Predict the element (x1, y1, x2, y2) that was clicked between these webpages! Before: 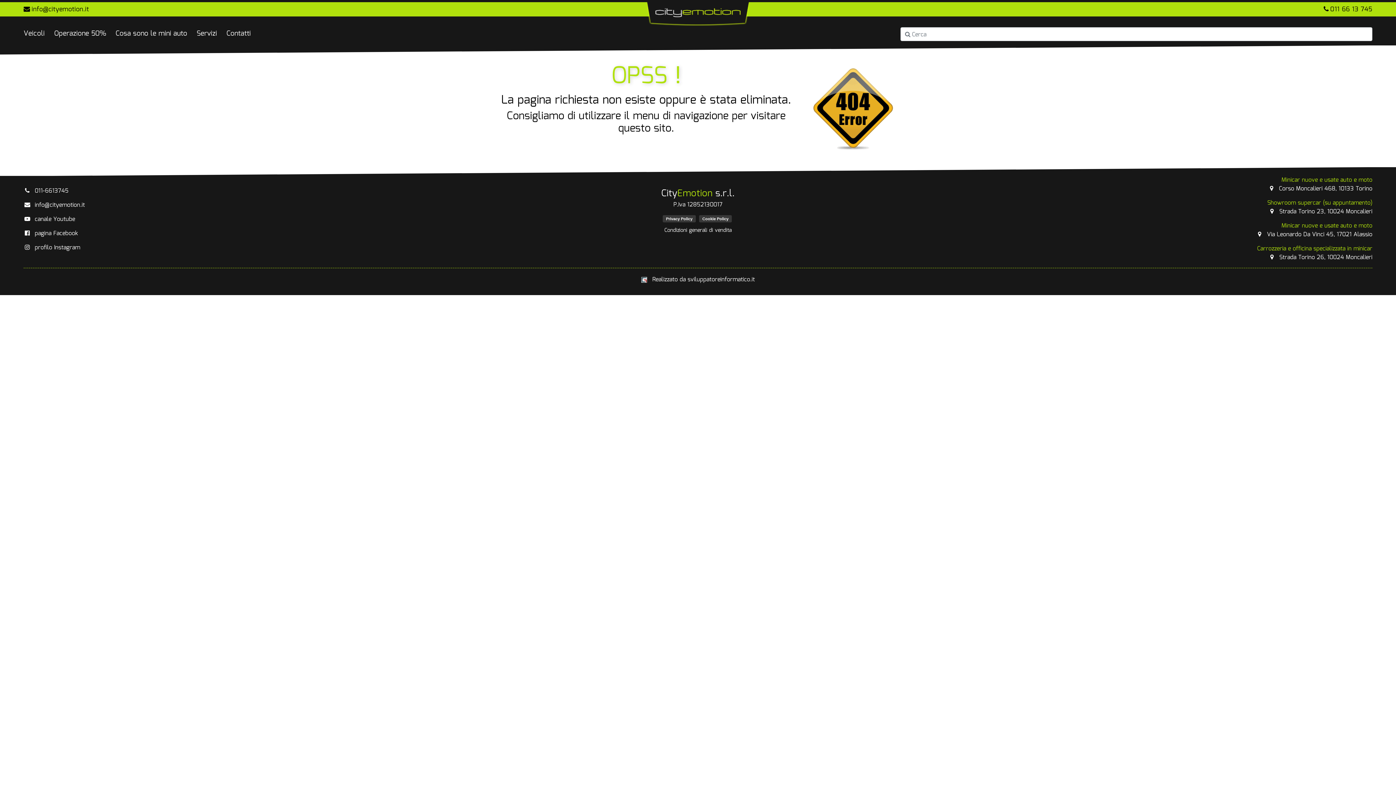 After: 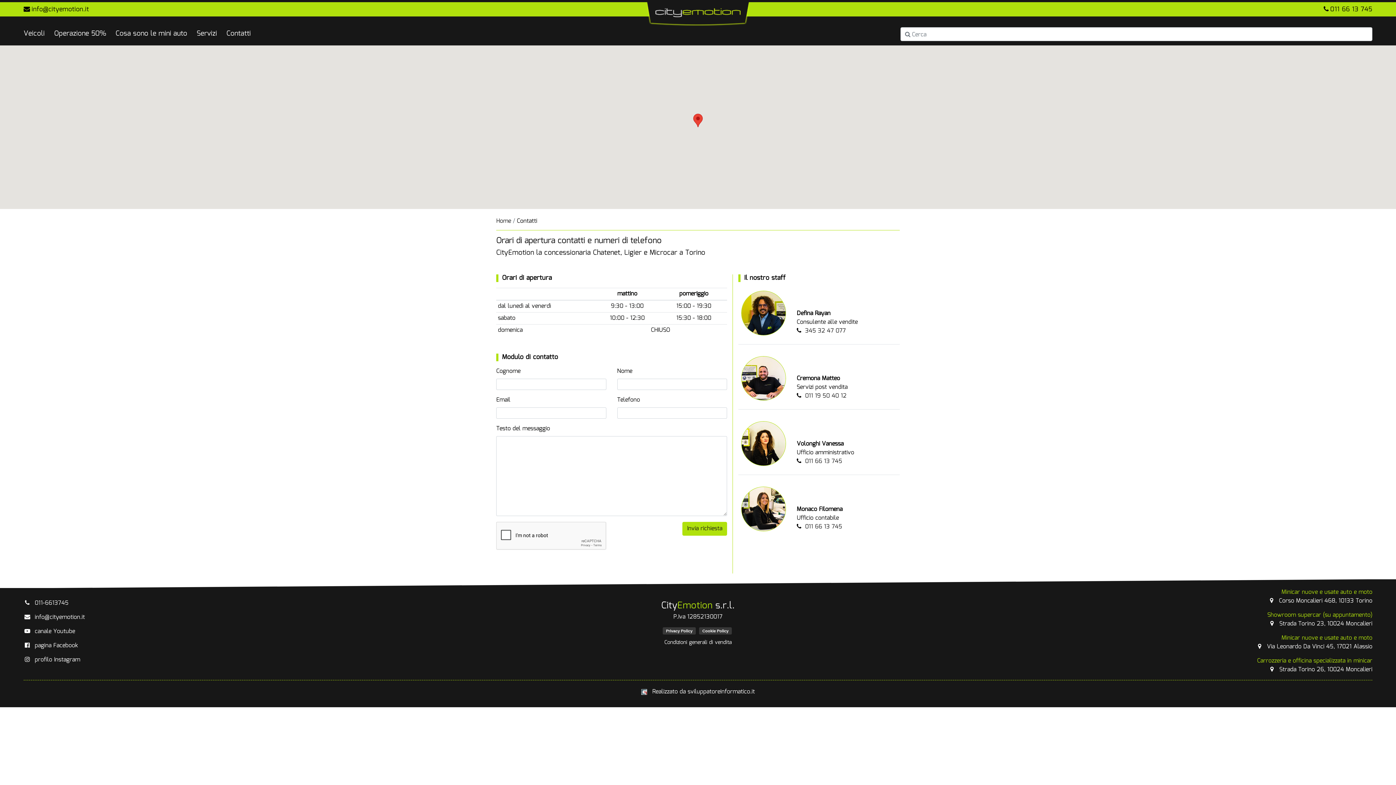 Action: bbox: (23, 200, 84, 209)